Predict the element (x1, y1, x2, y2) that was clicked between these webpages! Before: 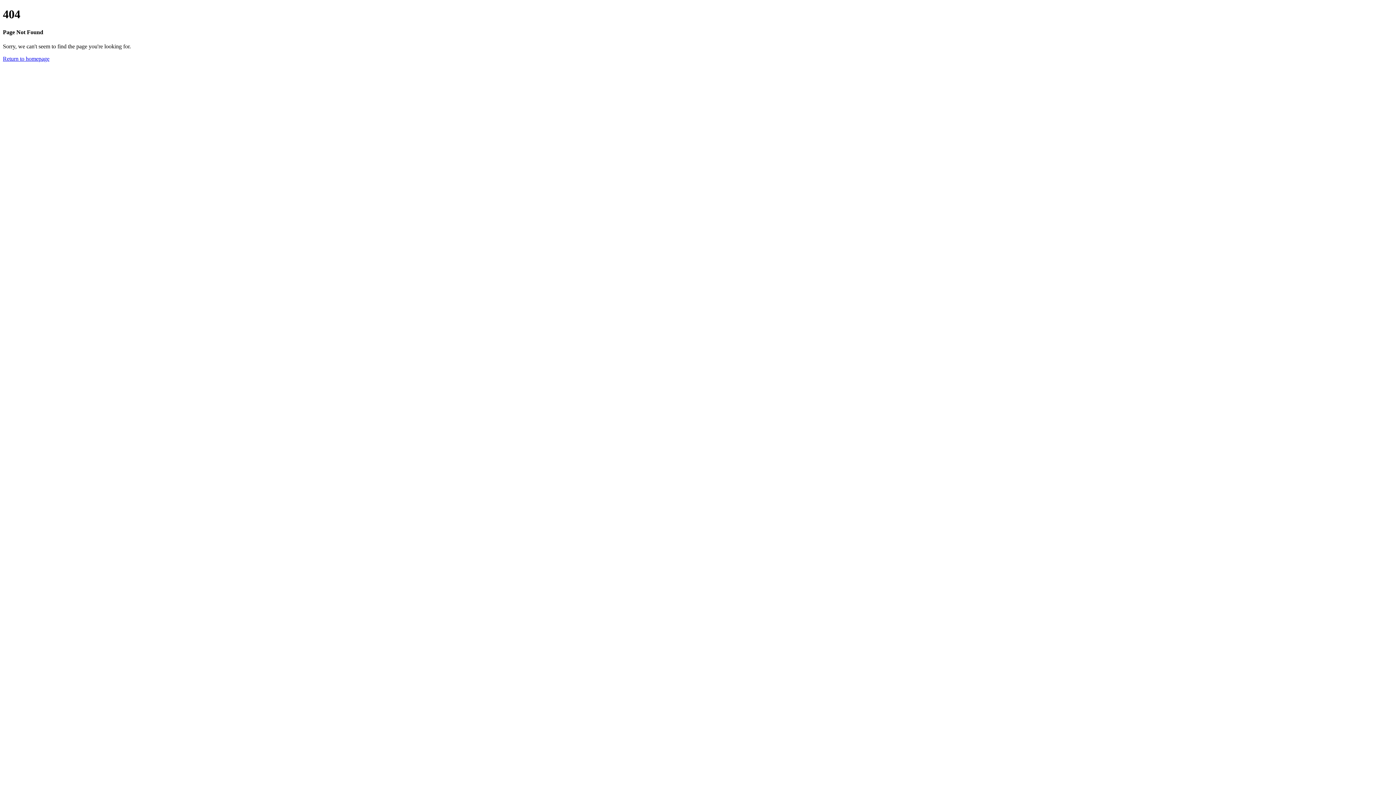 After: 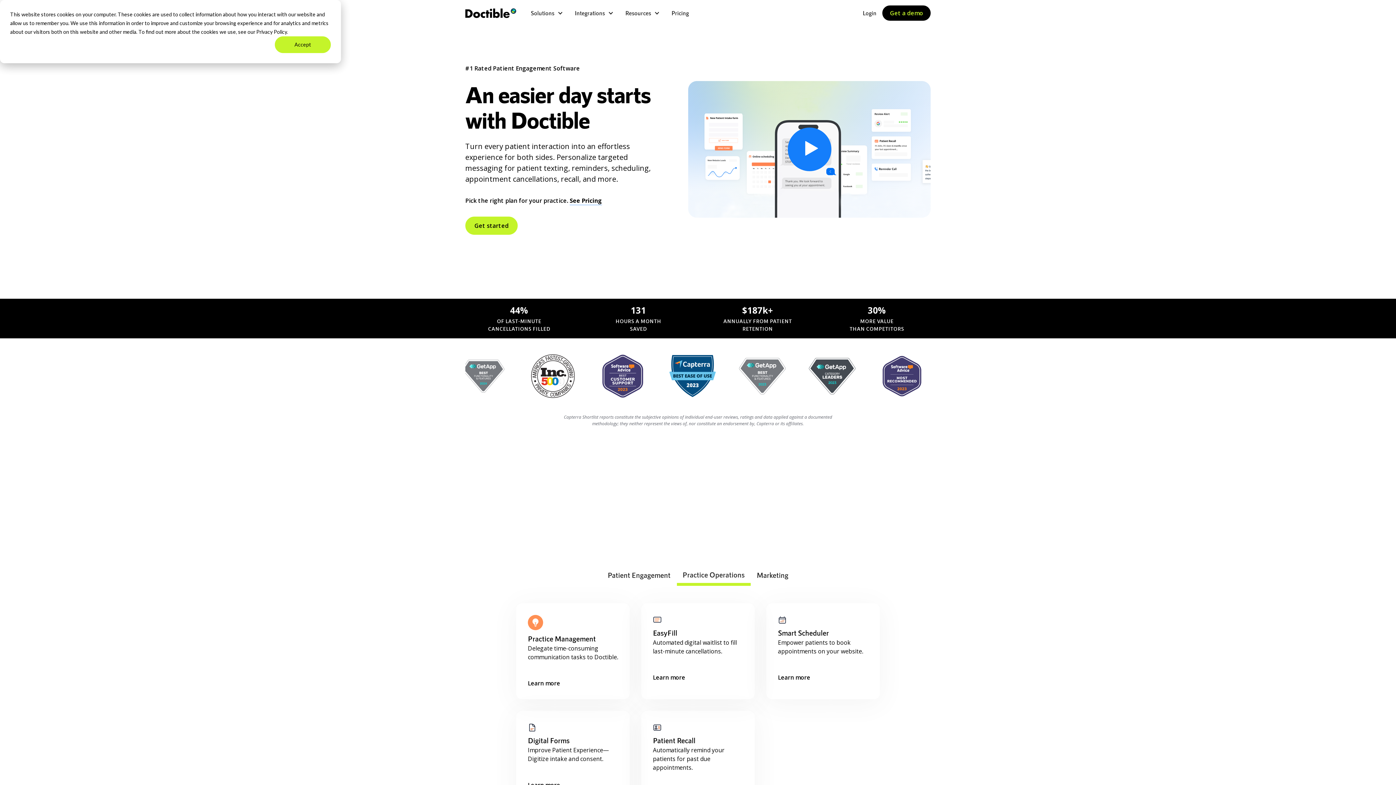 Action: label: Return to homepage bbox: (2, 55, 49, 61)